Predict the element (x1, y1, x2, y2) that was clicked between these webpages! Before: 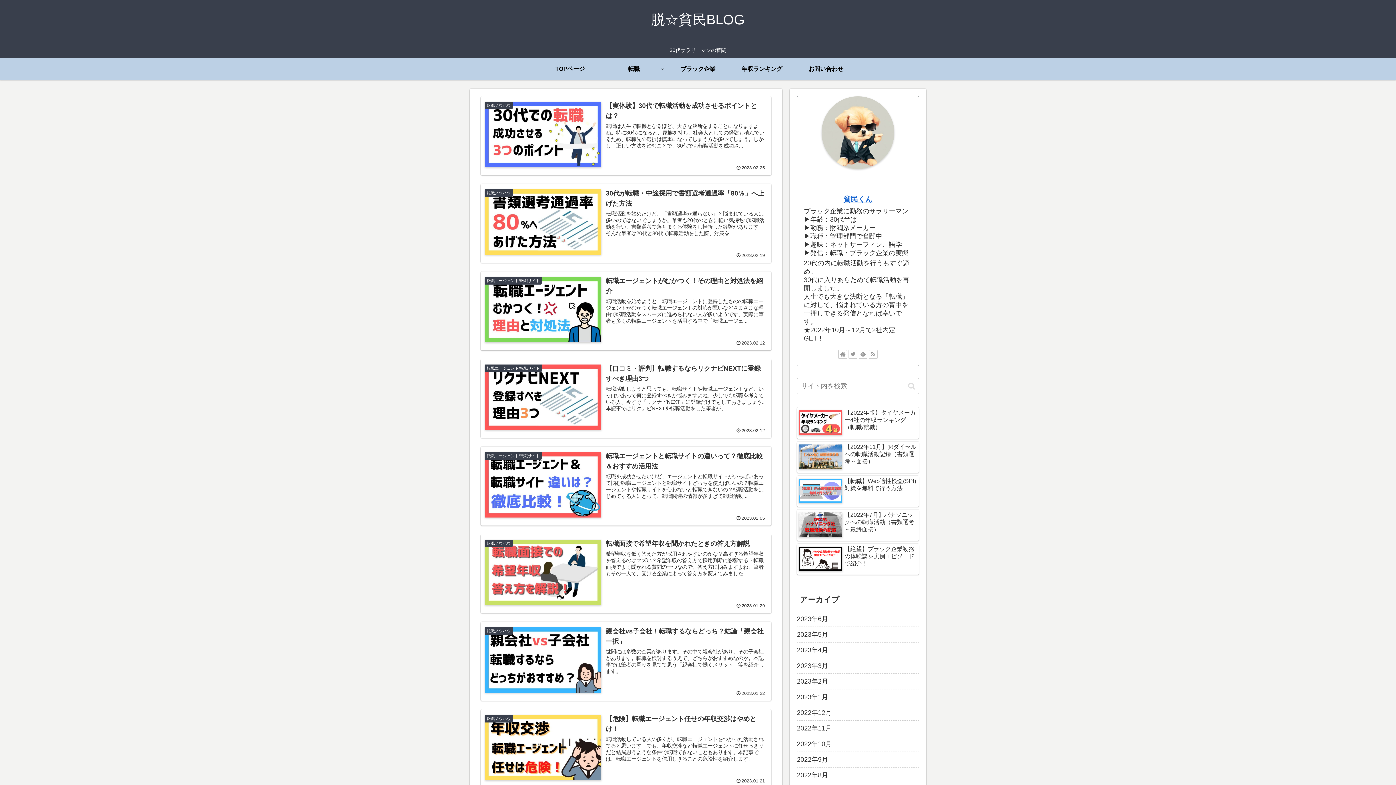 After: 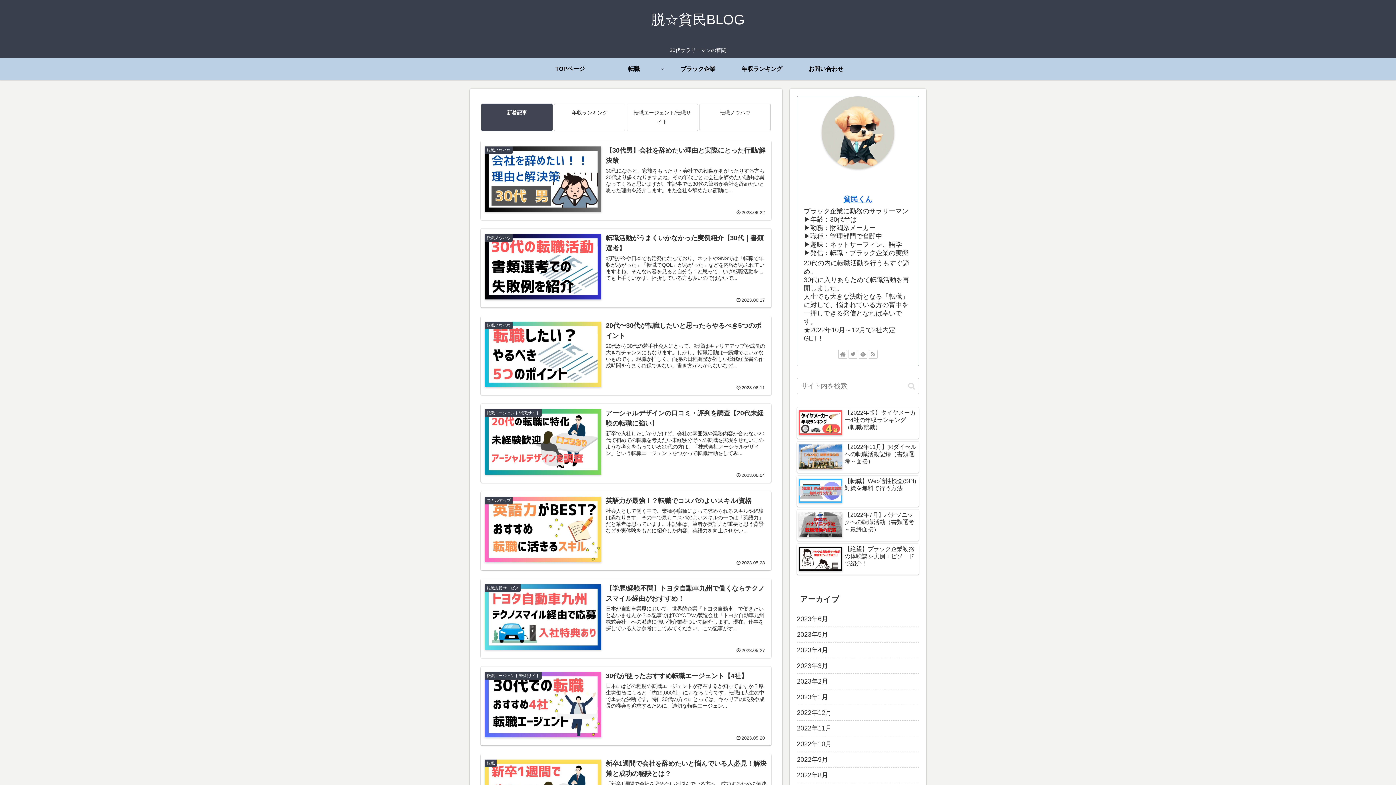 Action: bbox: (538, 58, 602, 79) label: TOPページ